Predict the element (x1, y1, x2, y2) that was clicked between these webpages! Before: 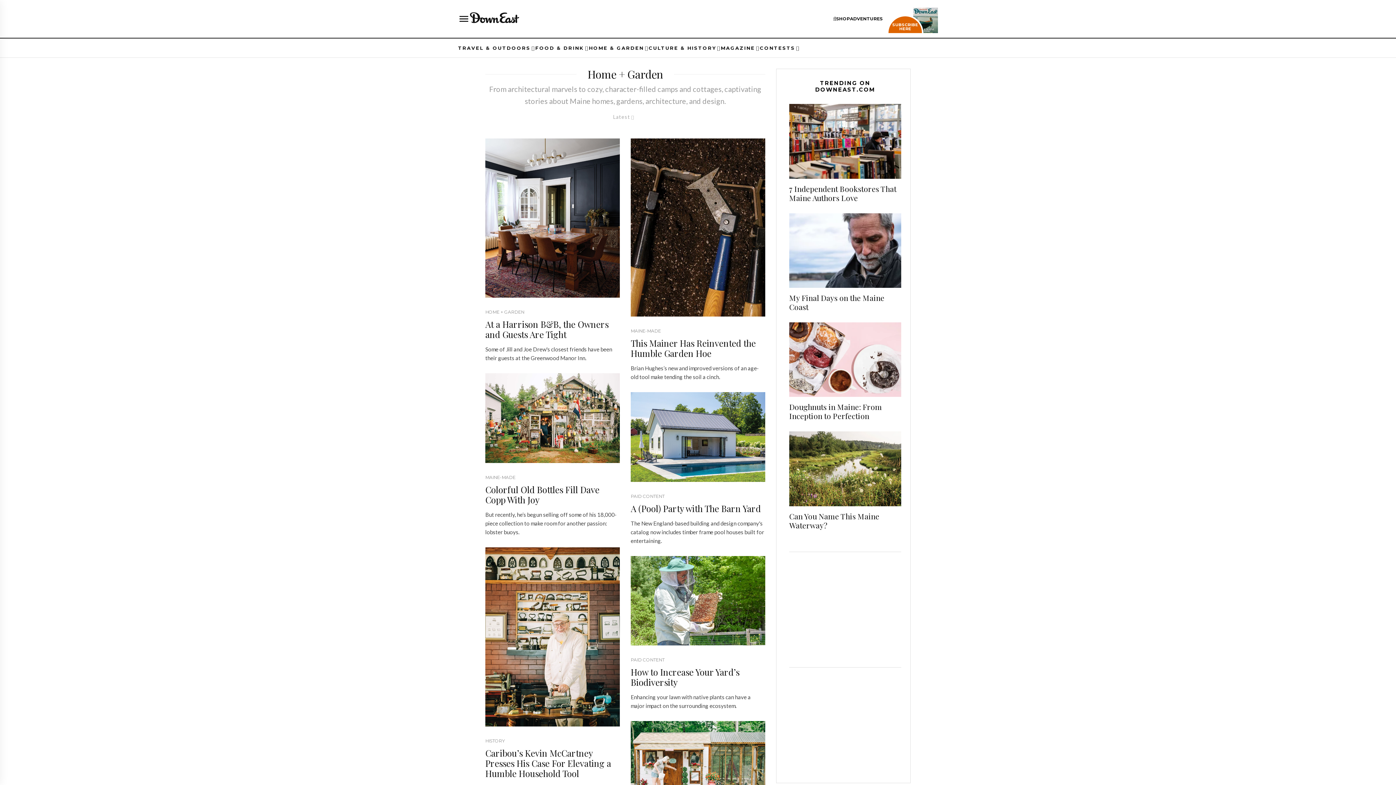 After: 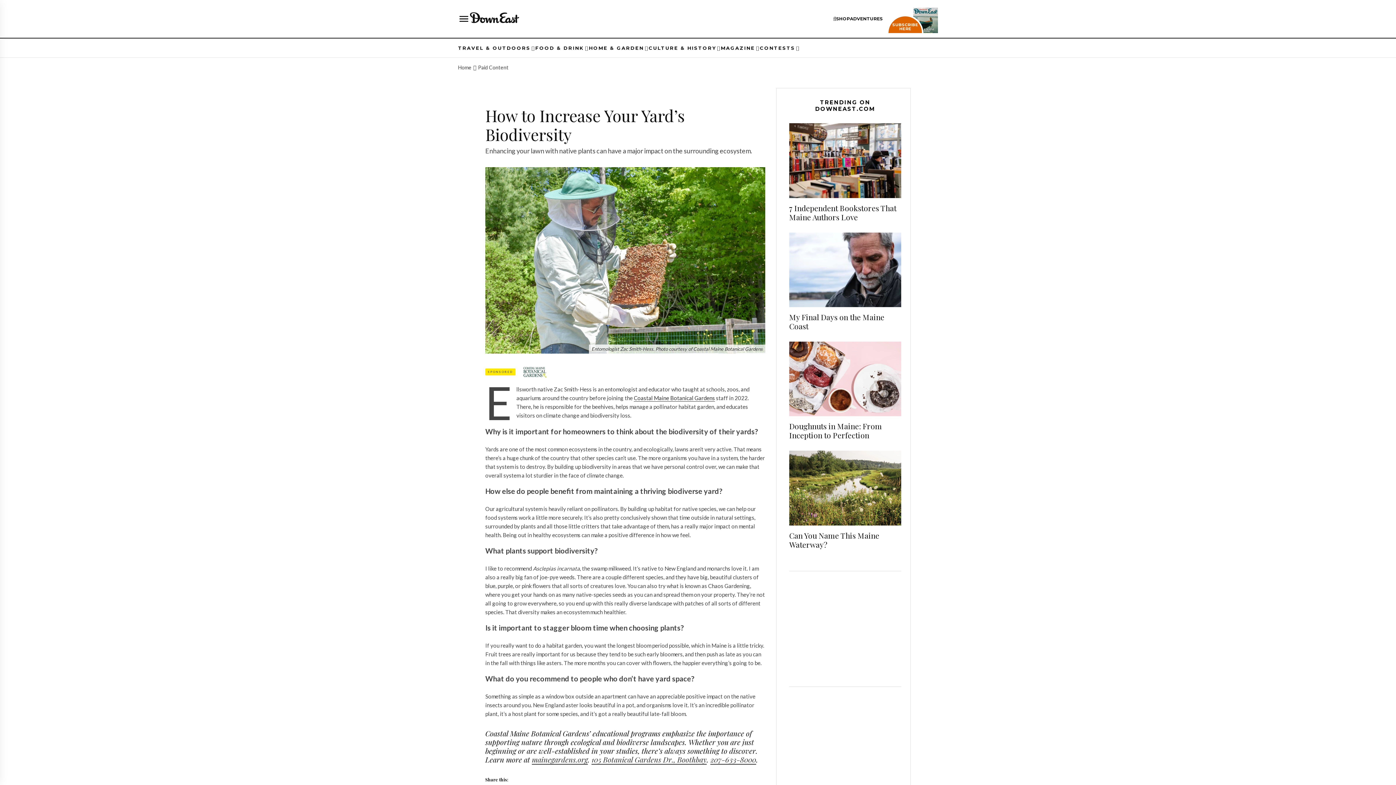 Action: label: How to Increase Your Yard’s Biodiversity bbox: (630, 667, 765, 687)